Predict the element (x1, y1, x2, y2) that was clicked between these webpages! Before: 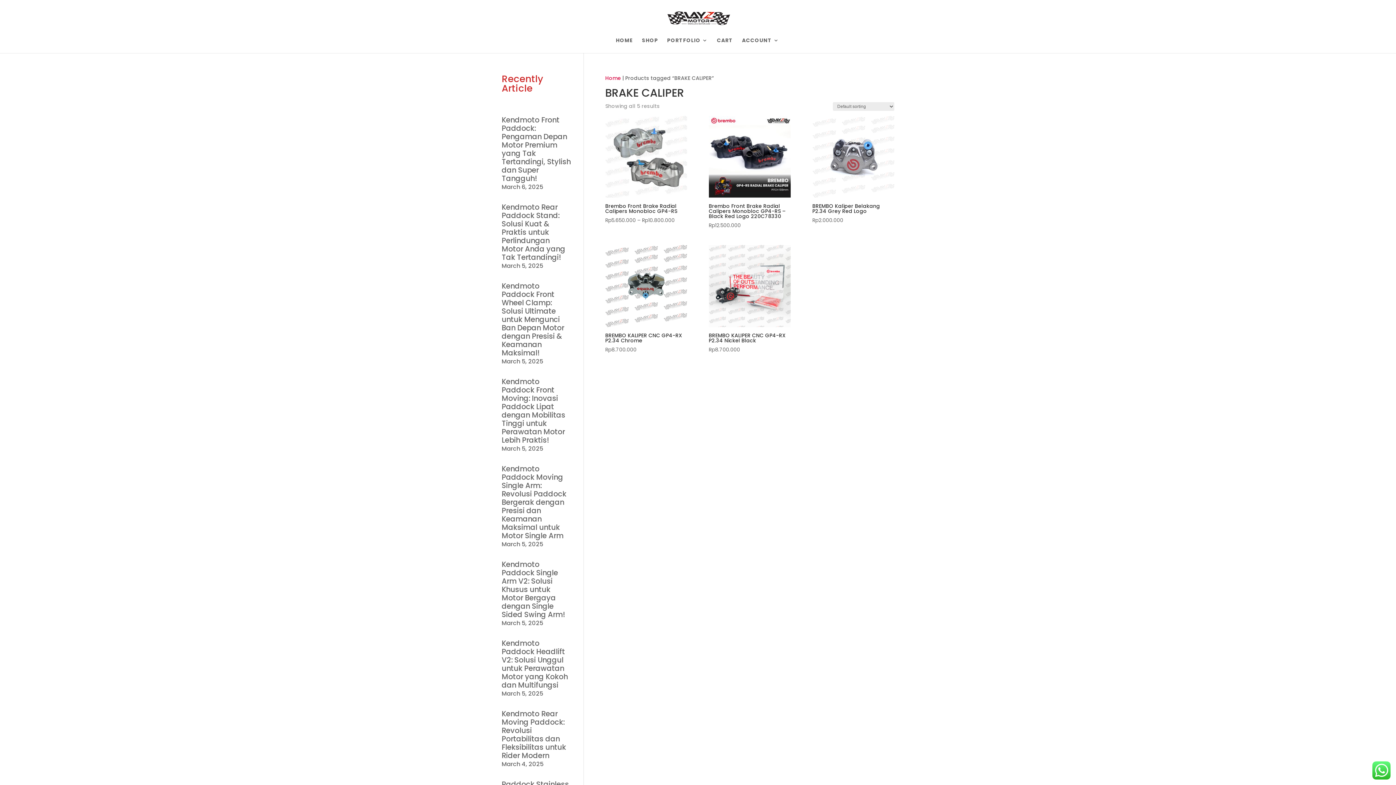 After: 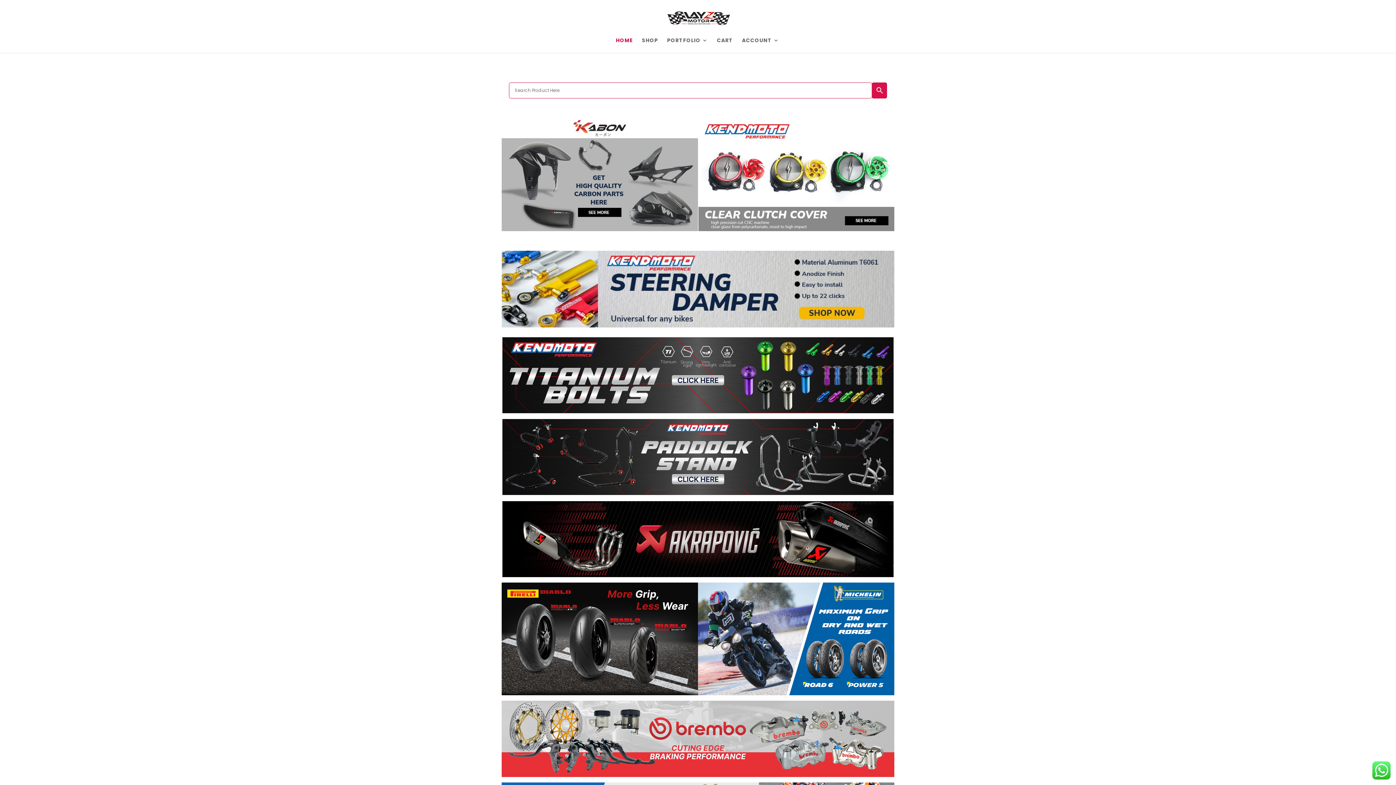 Action: bbox: (616, 37, 633, 53) label: HOME